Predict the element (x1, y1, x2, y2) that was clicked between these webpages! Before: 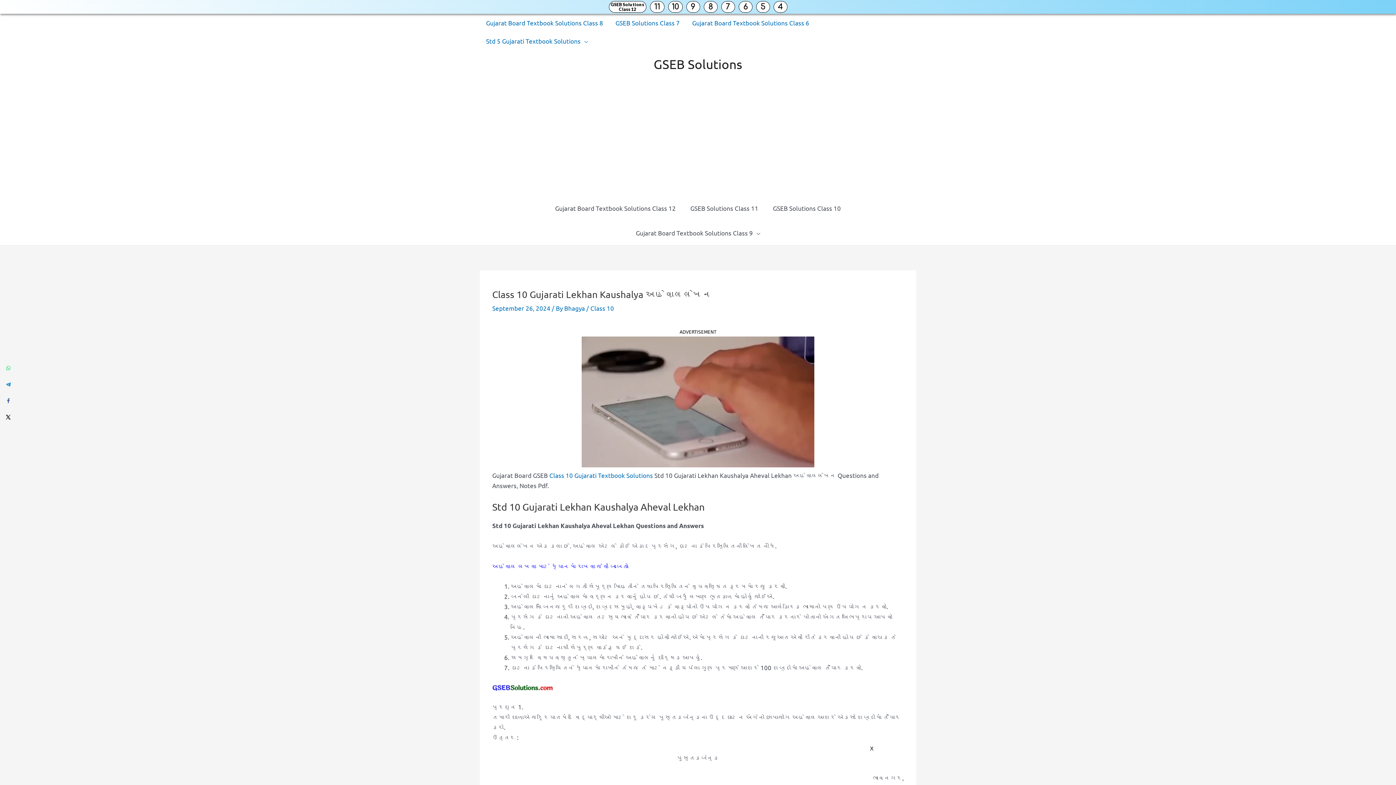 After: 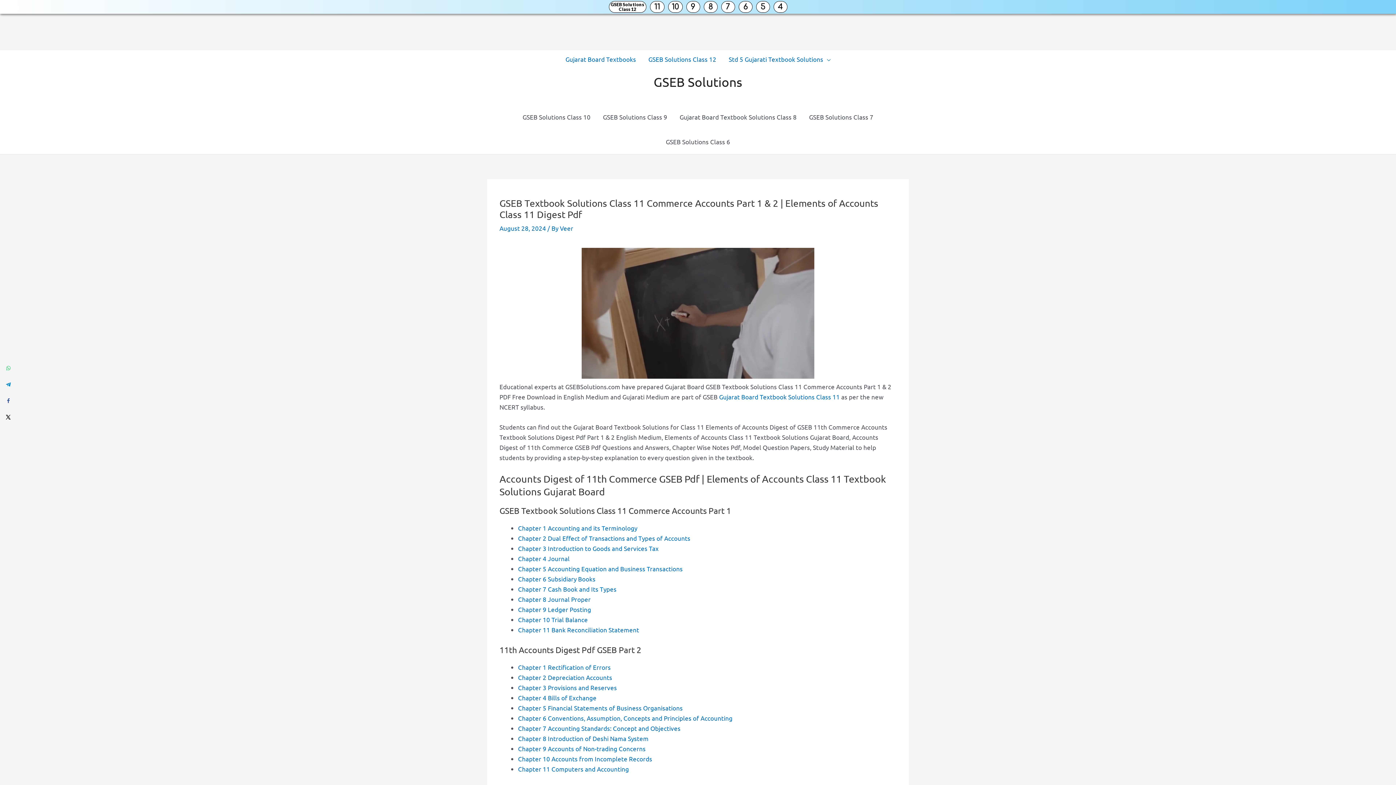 Action: label: 11 bbox: (650, 1, 664, 12)